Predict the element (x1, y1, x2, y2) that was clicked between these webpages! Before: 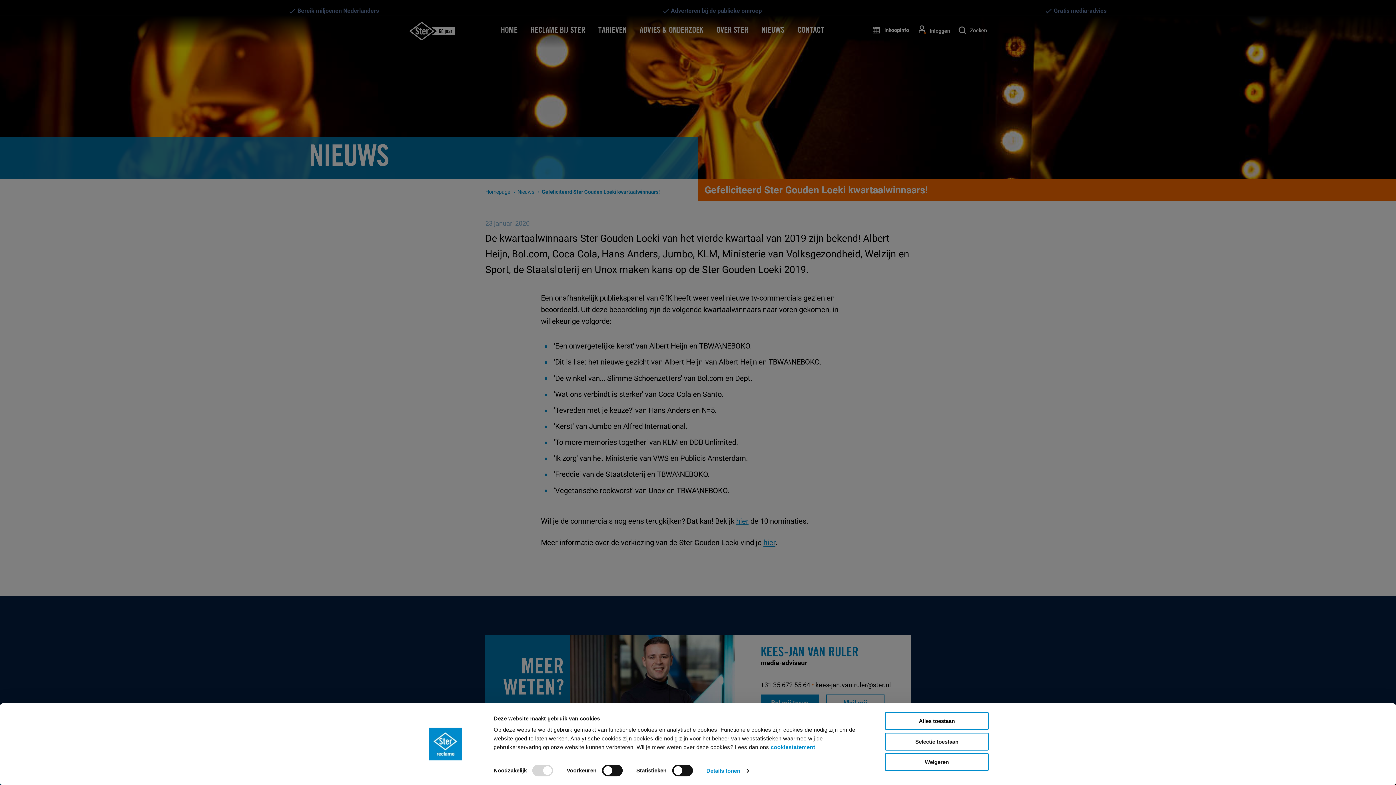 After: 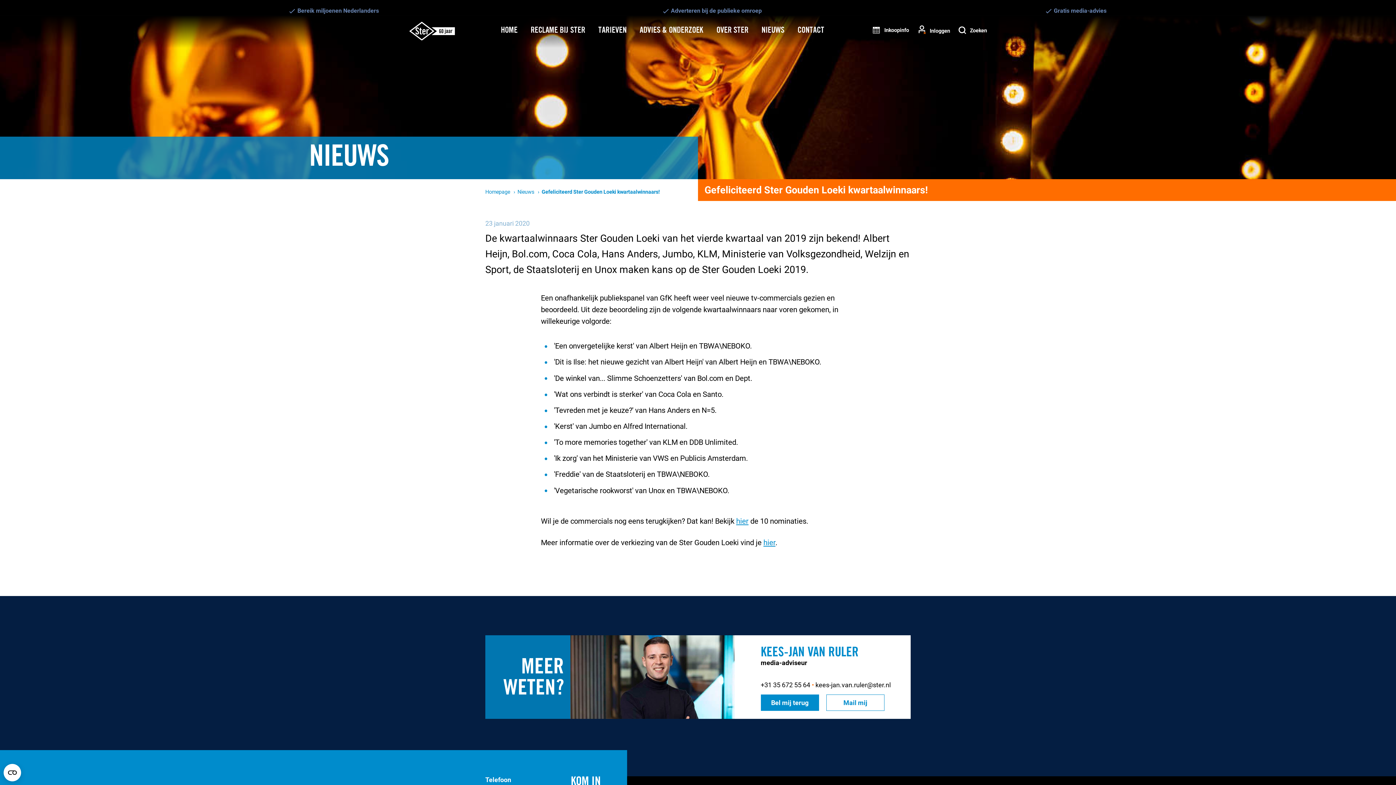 Action: bbox: (885, 712, 989, 730) label: Alles toestaan